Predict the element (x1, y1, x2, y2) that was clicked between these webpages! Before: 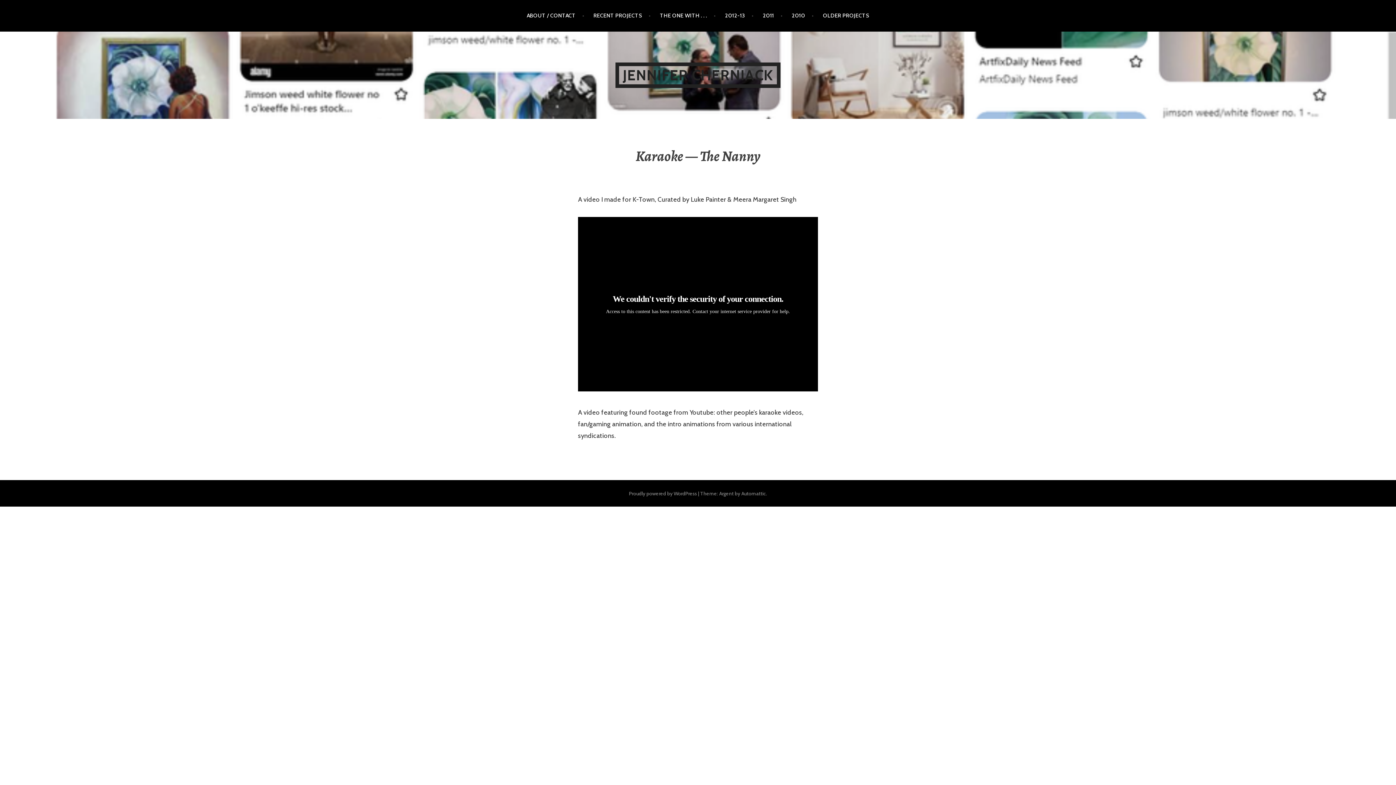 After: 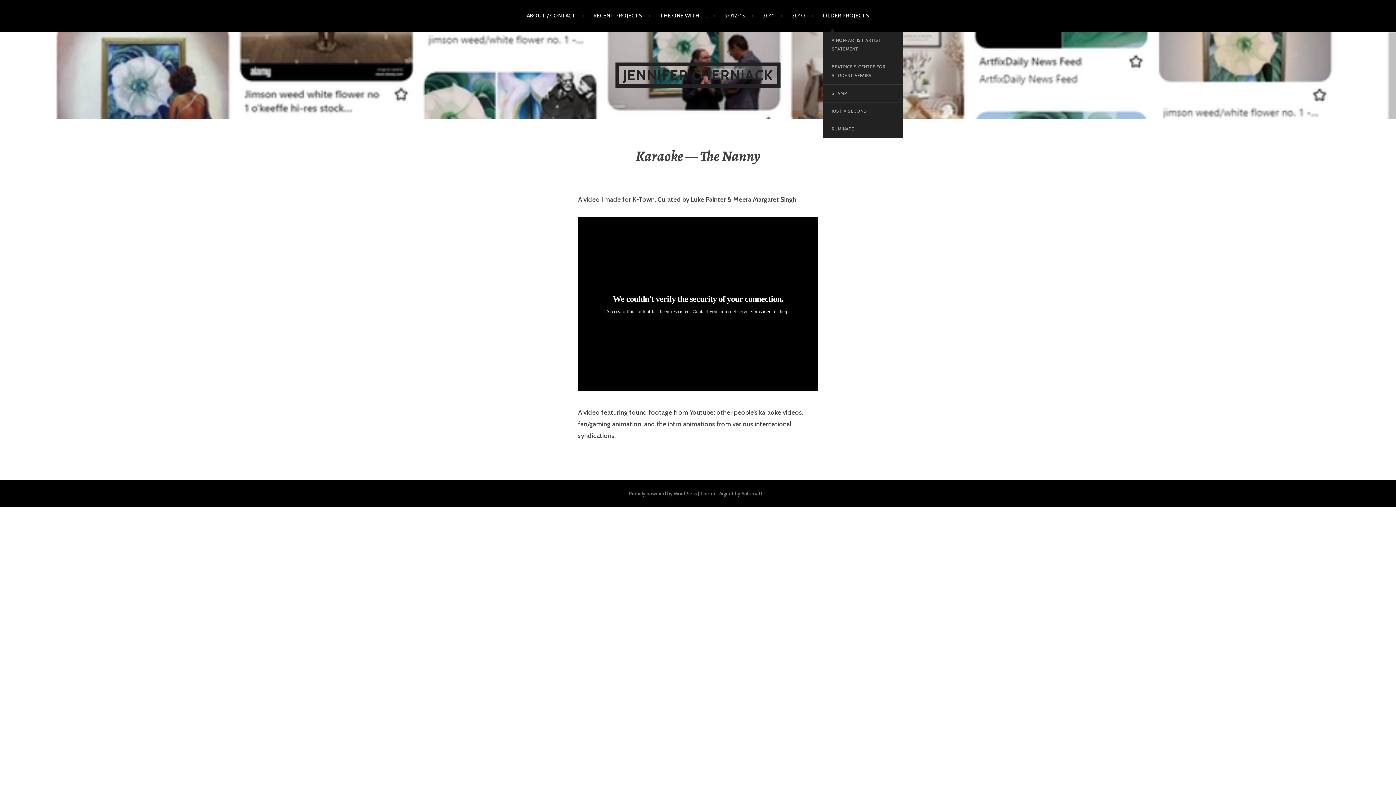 Action: bbox: (823, 5, 869, 26) label: OLDER PROJECTS